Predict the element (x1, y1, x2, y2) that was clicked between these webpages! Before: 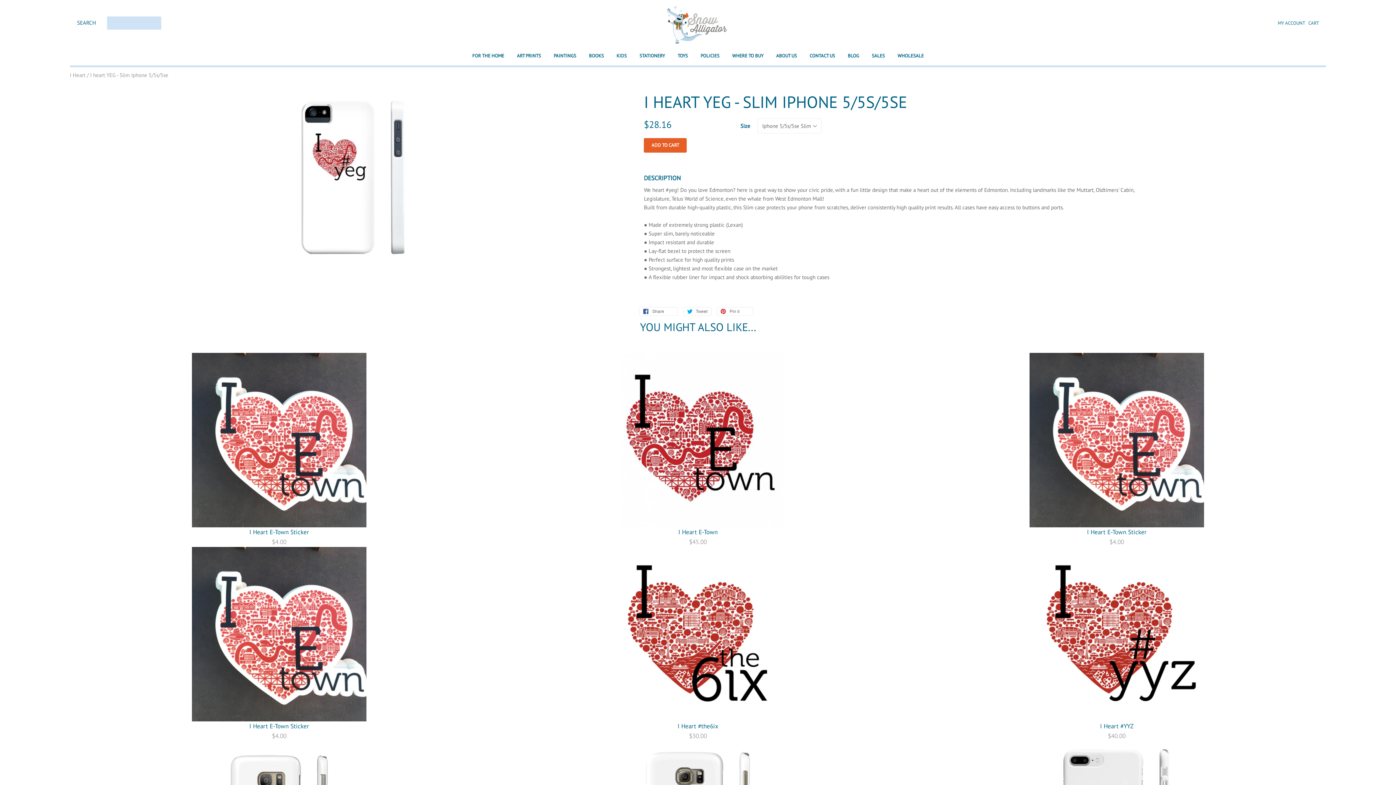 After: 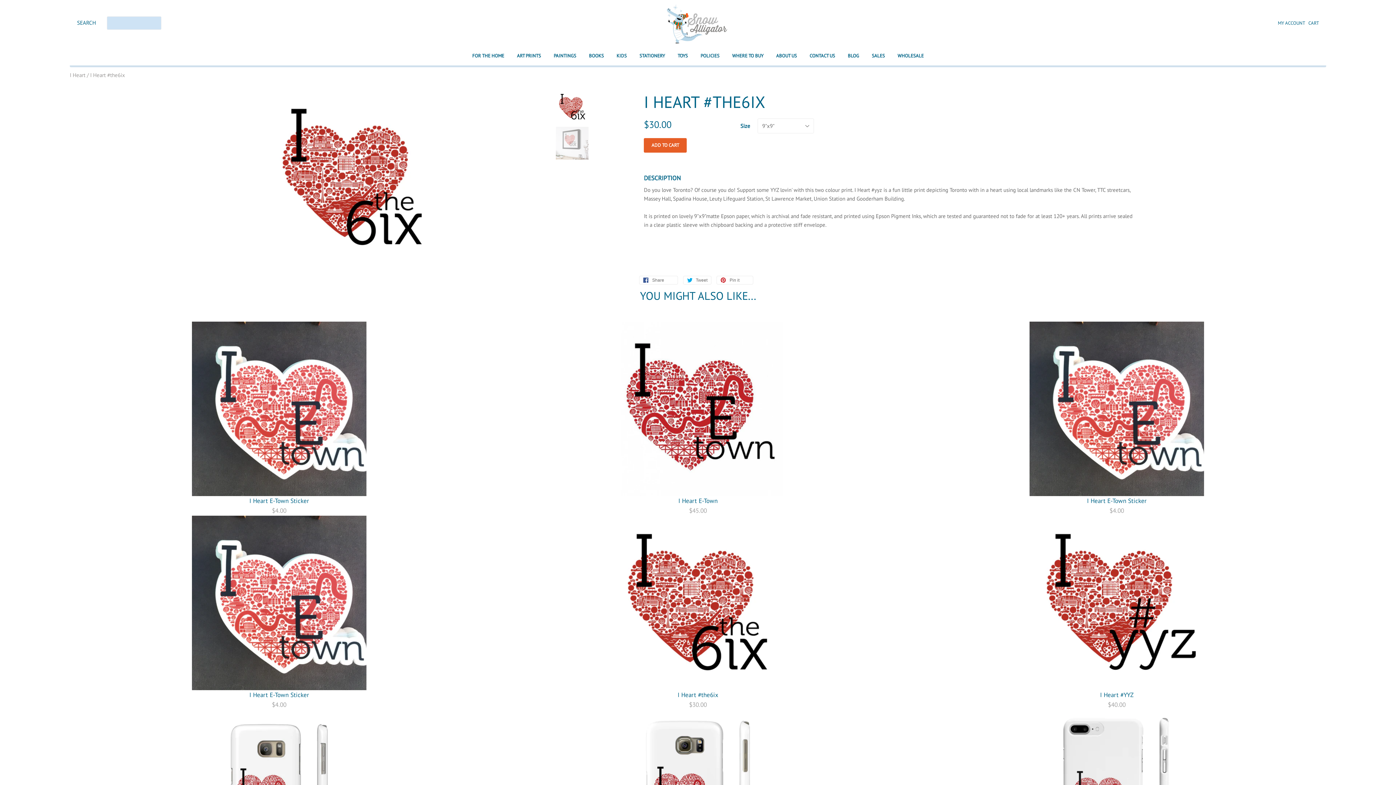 Action: bbox: (488, 547, 907, 721)